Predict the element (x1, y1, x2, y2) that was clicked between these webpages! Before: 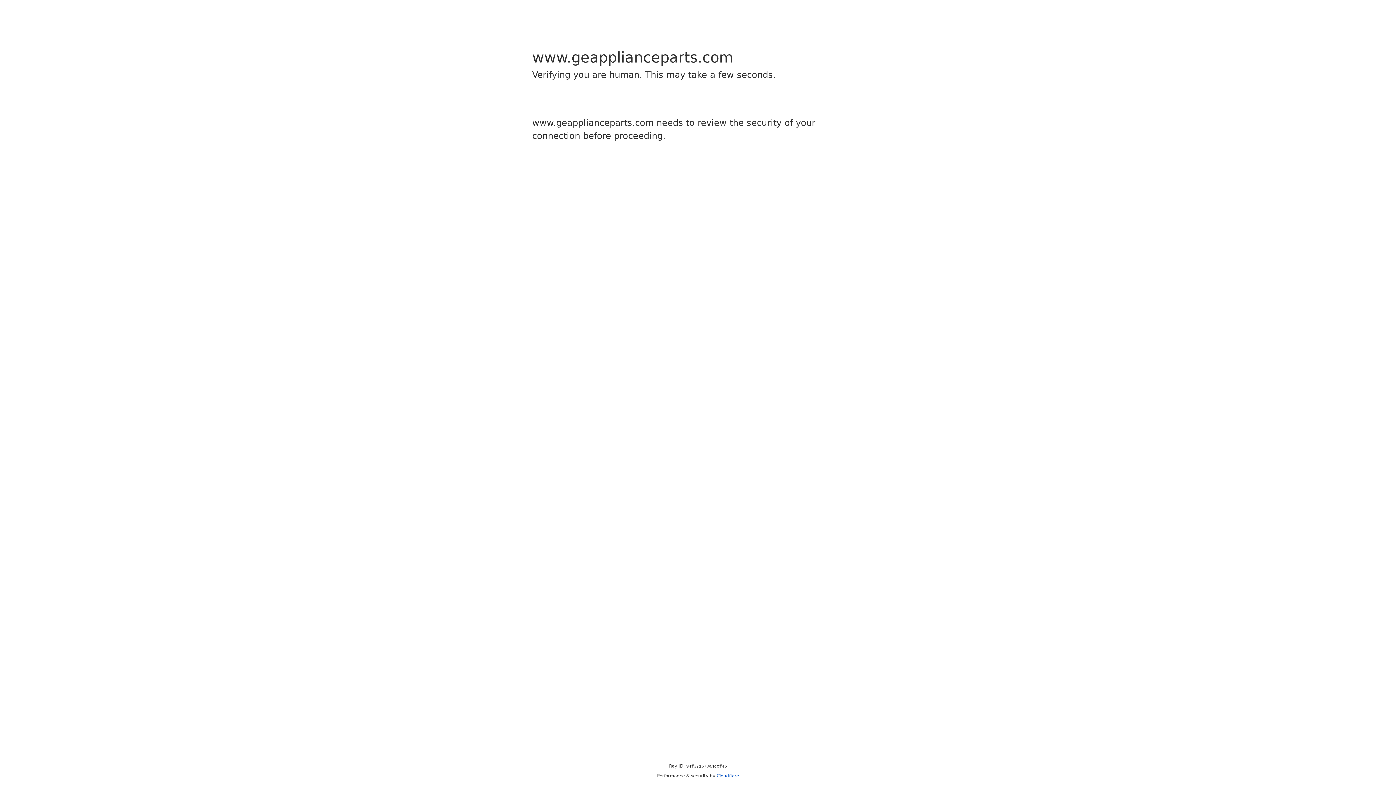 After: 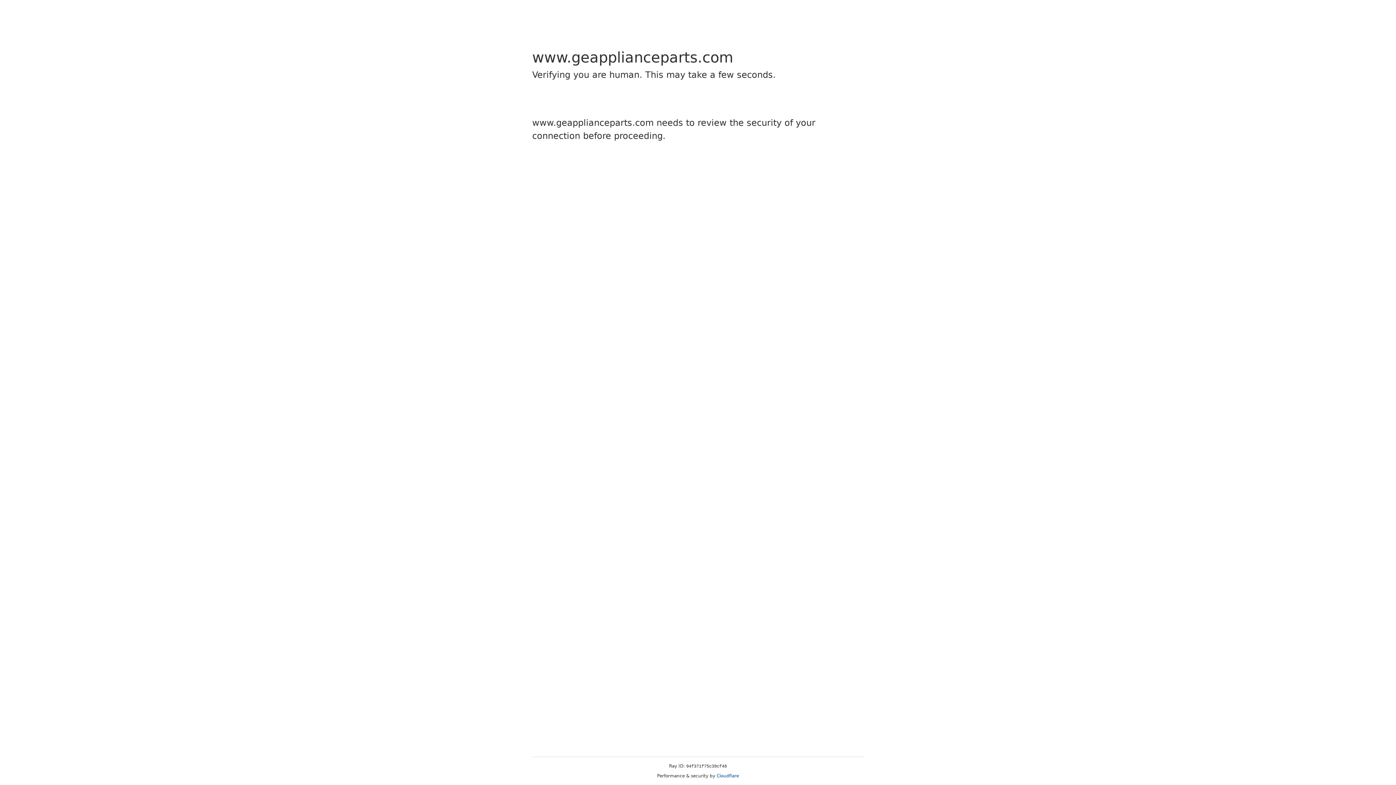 Action: bbox: (716, 773, 739, 778) label: Cloudflare